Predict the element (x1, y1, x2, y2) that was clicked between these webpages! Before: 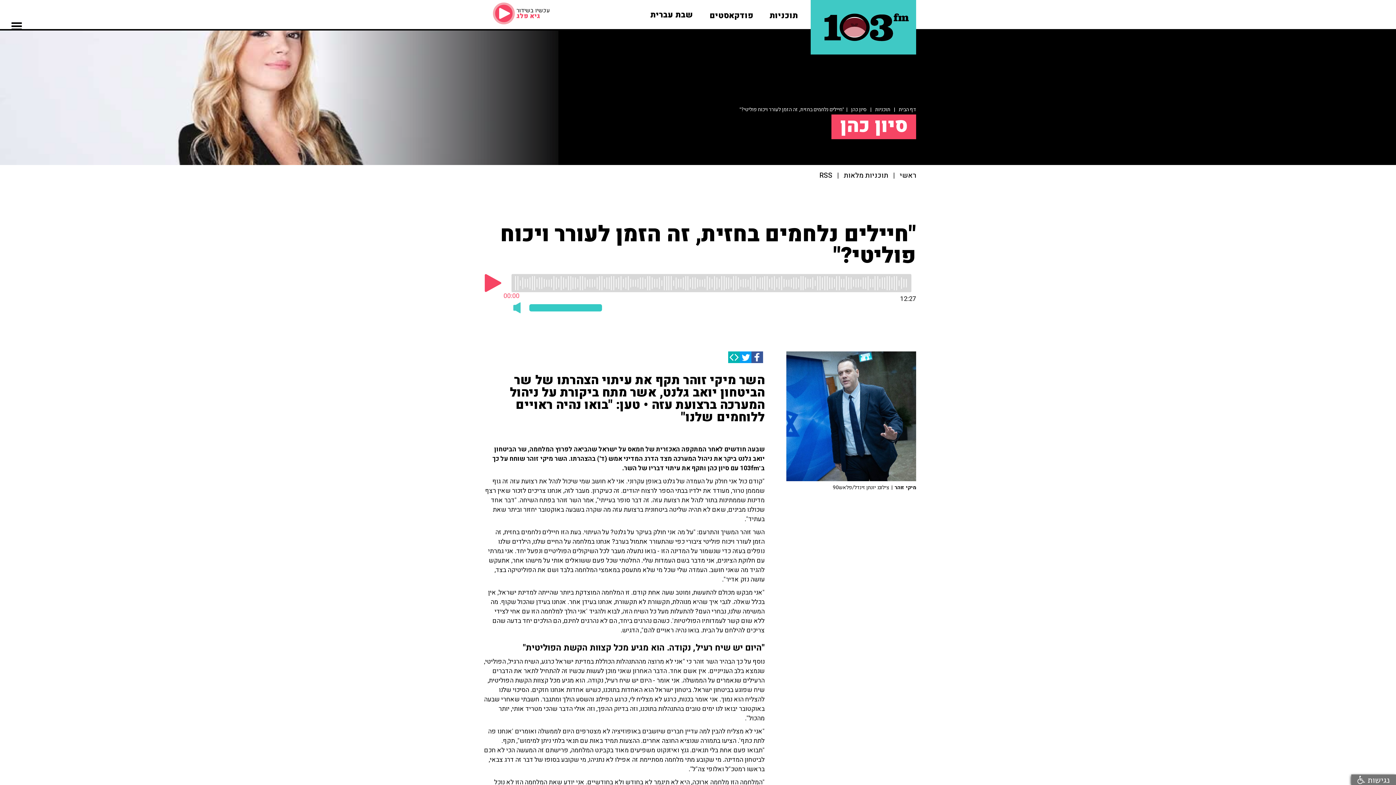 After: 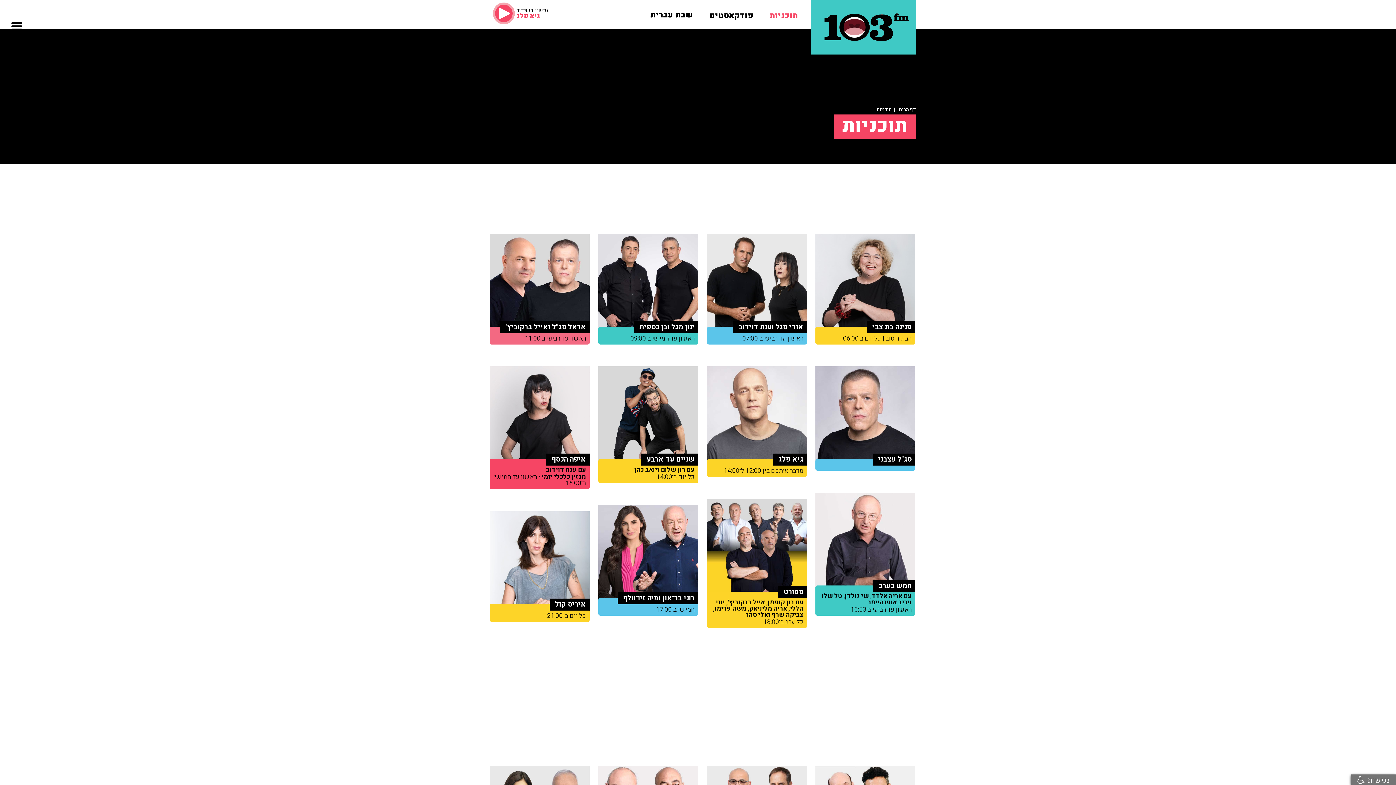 Action: label: תוכניות bbox: (769, 6, 798, 20)